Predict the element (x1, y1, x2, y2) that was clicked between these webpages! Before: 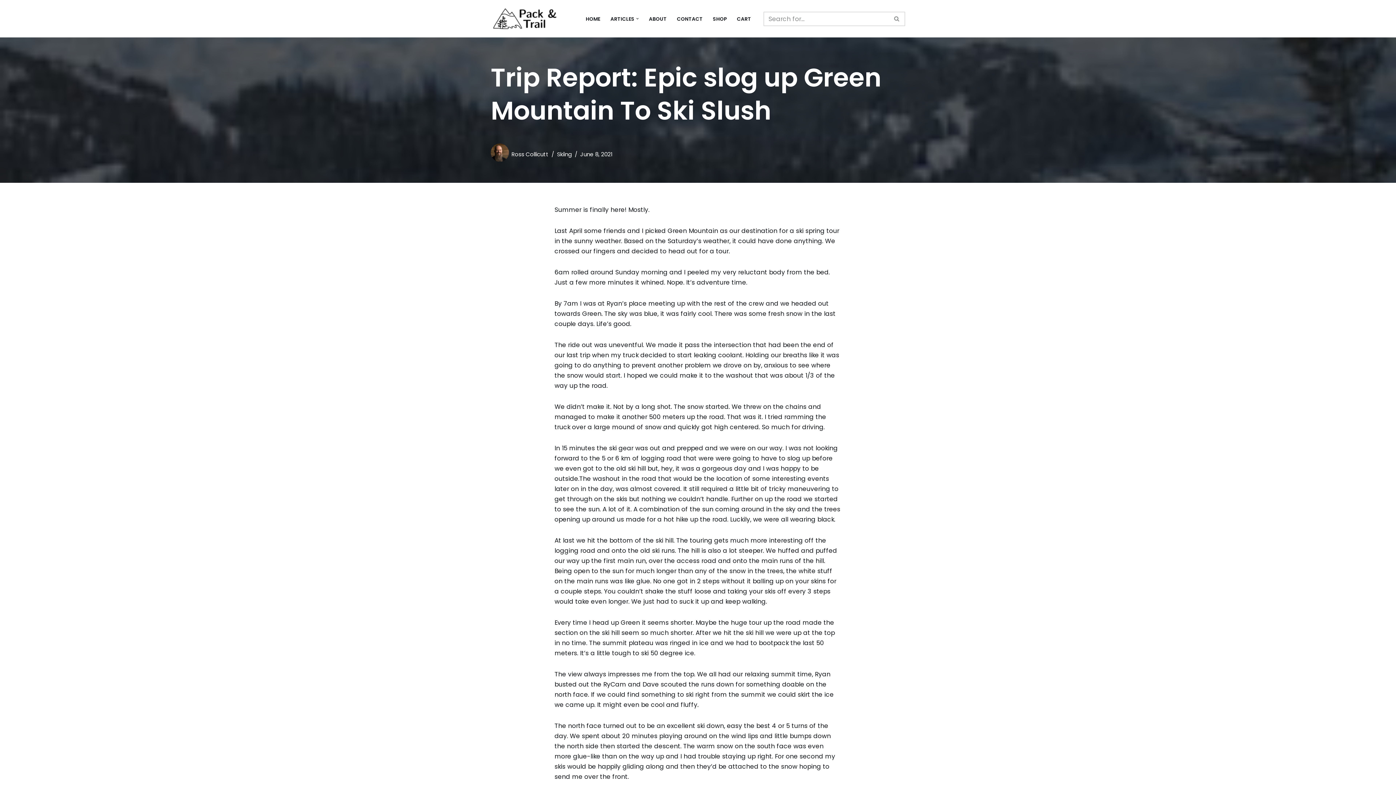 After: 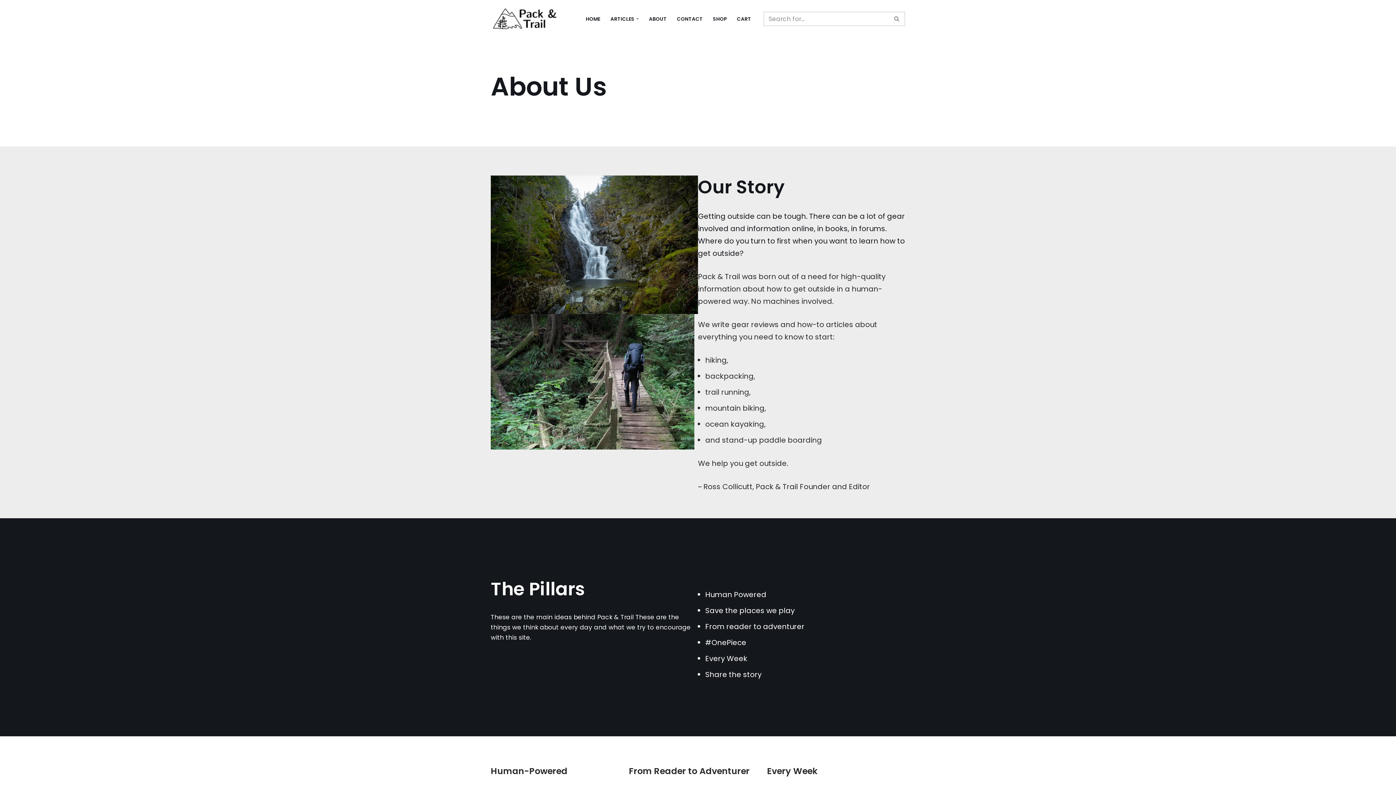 Action: label: ABOUT bbox: (649, 14, 666, 23)